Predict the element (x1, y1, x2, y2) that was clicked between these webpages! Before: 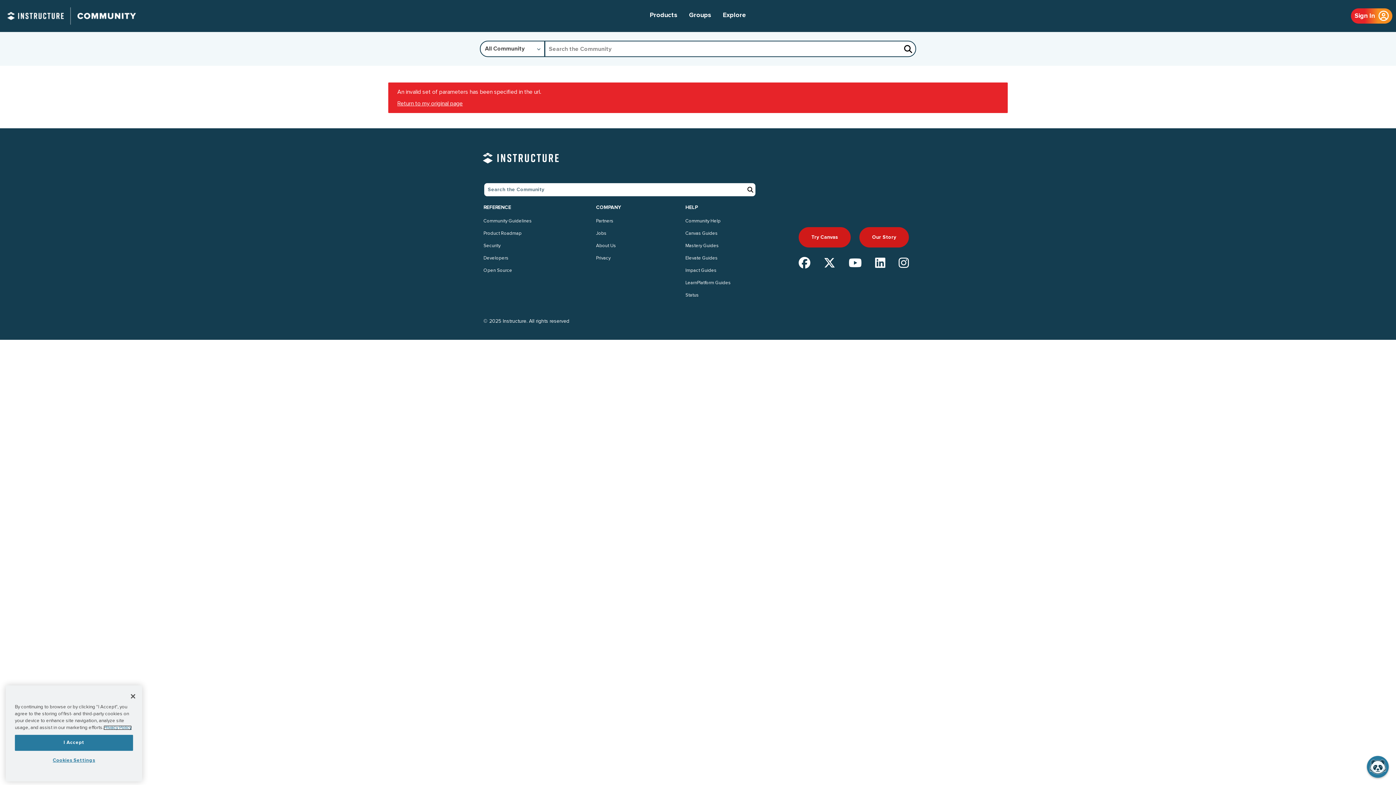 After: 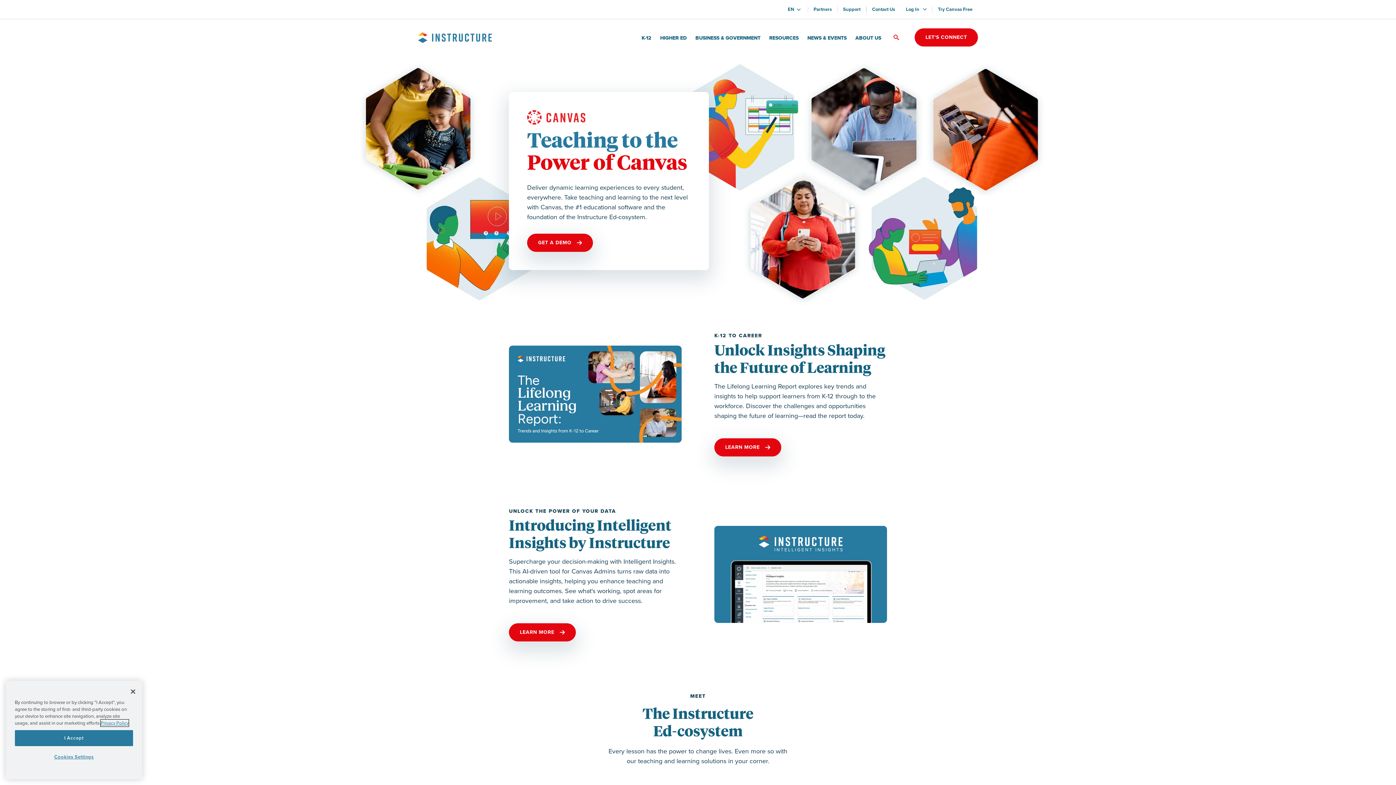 Action: bbox: (483, 157, 558, 165)